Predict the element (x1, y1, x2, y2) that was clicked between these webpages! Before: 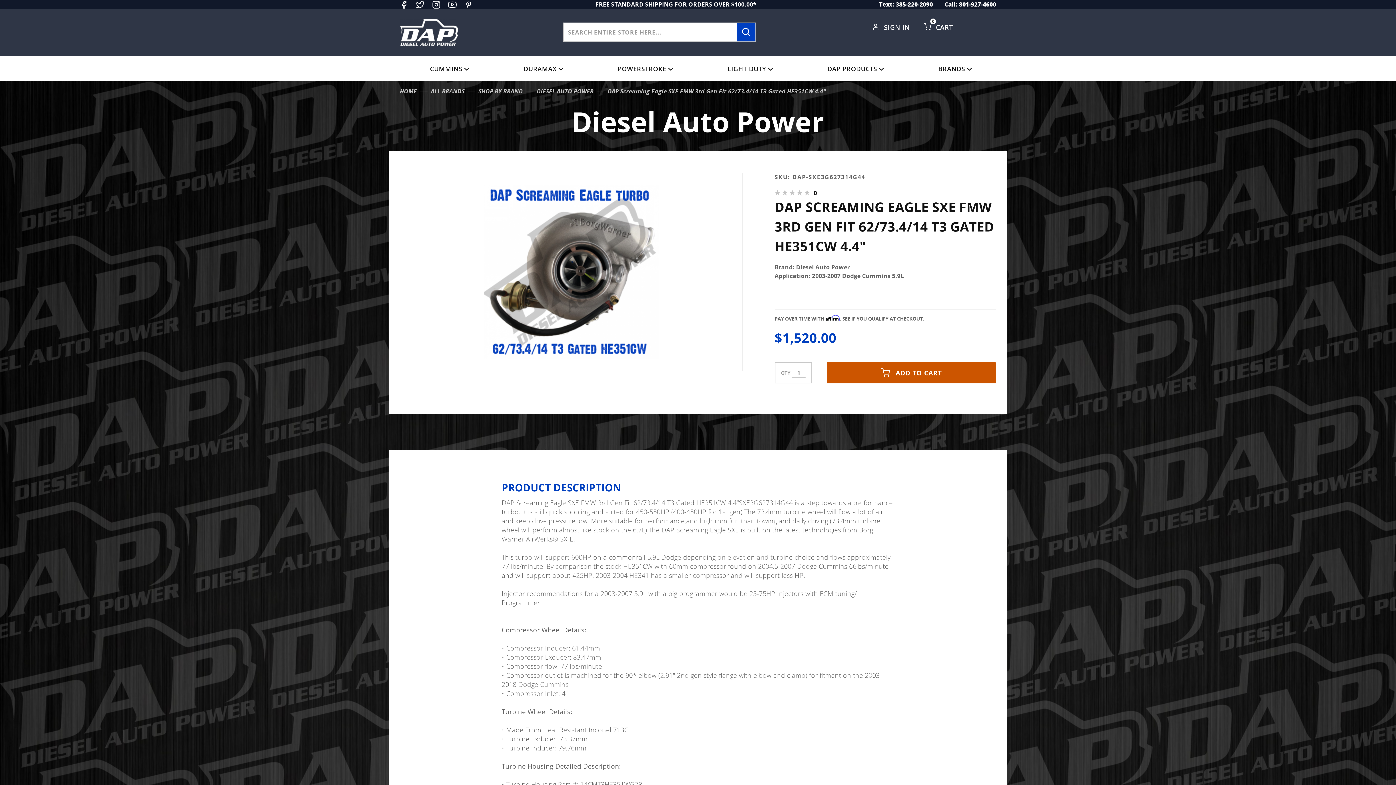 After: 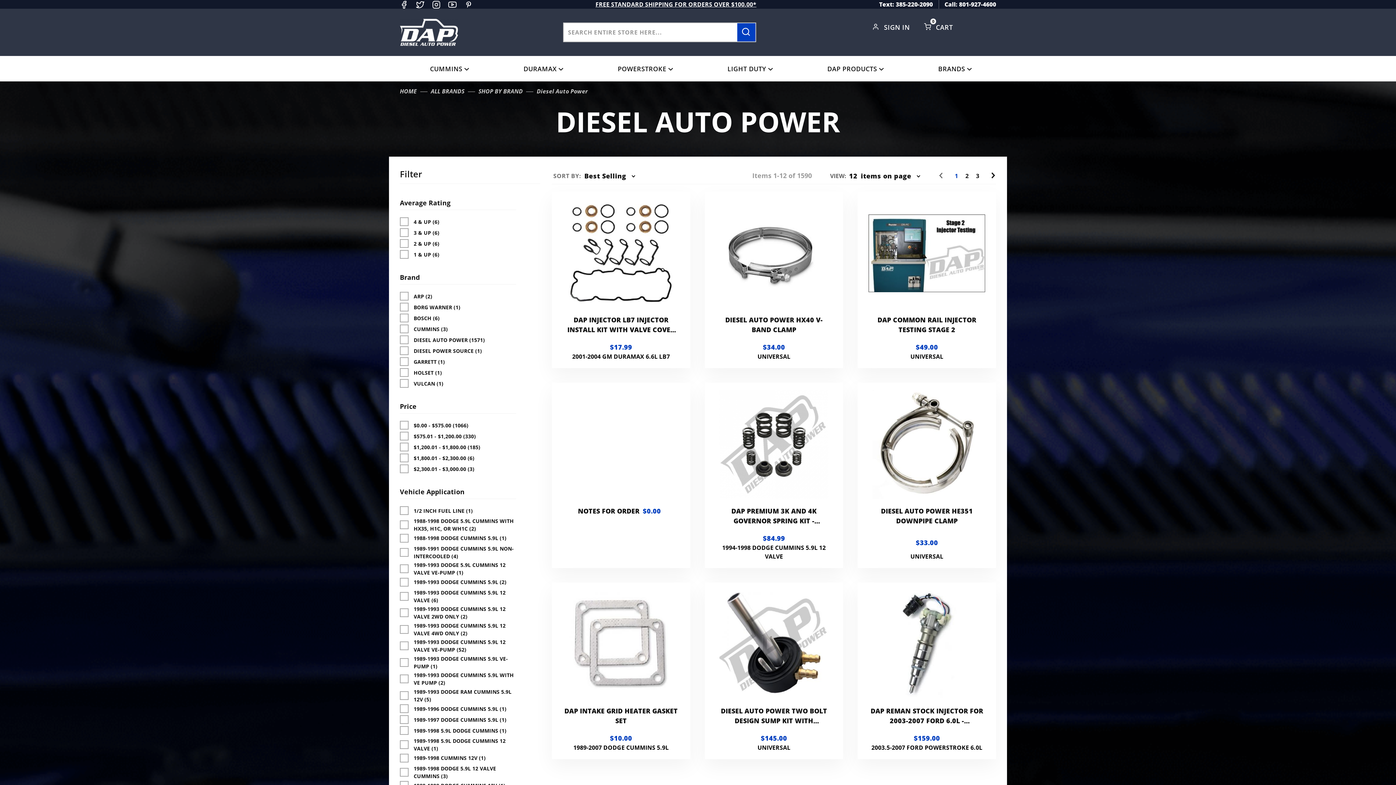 Action: label: DIESEL AUTO POWER bbox: (536, 87, 593, 95)